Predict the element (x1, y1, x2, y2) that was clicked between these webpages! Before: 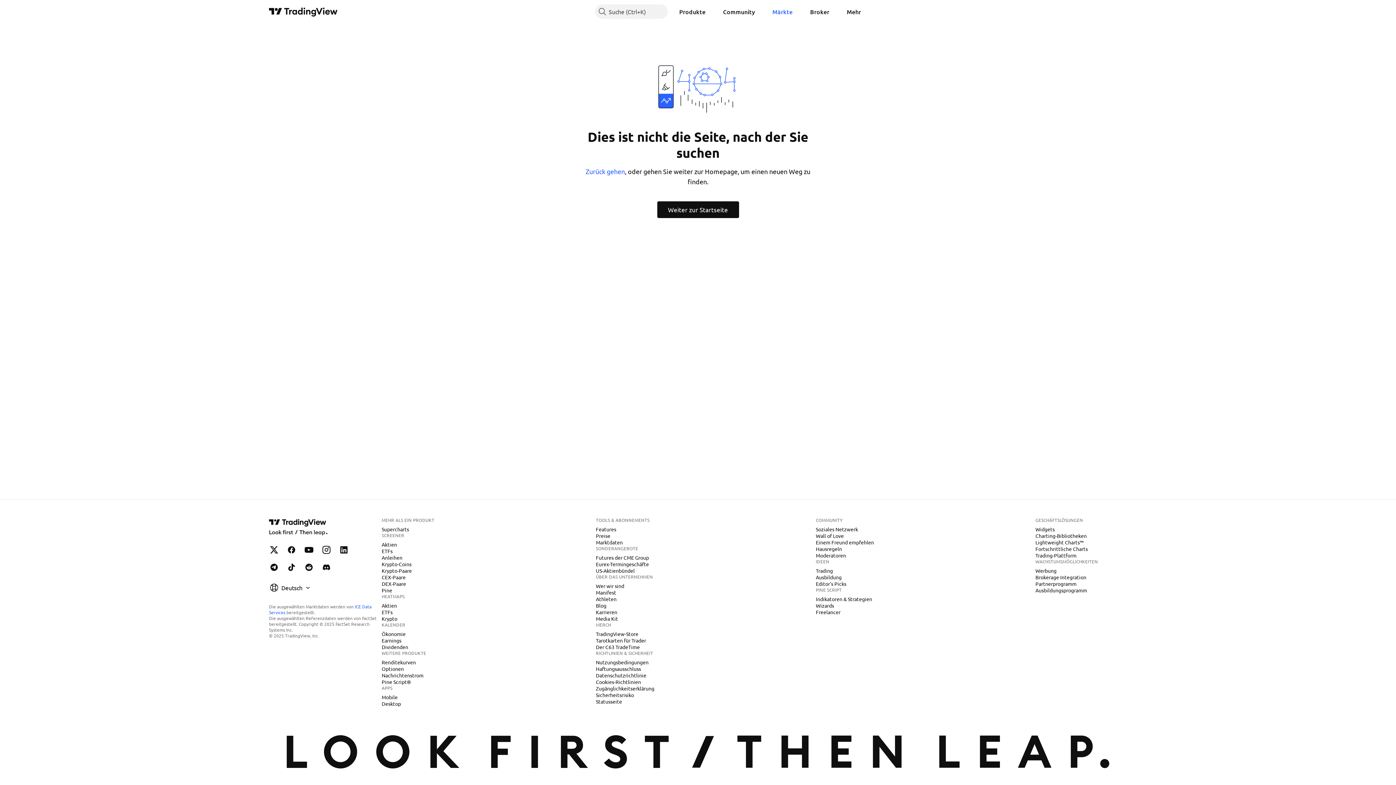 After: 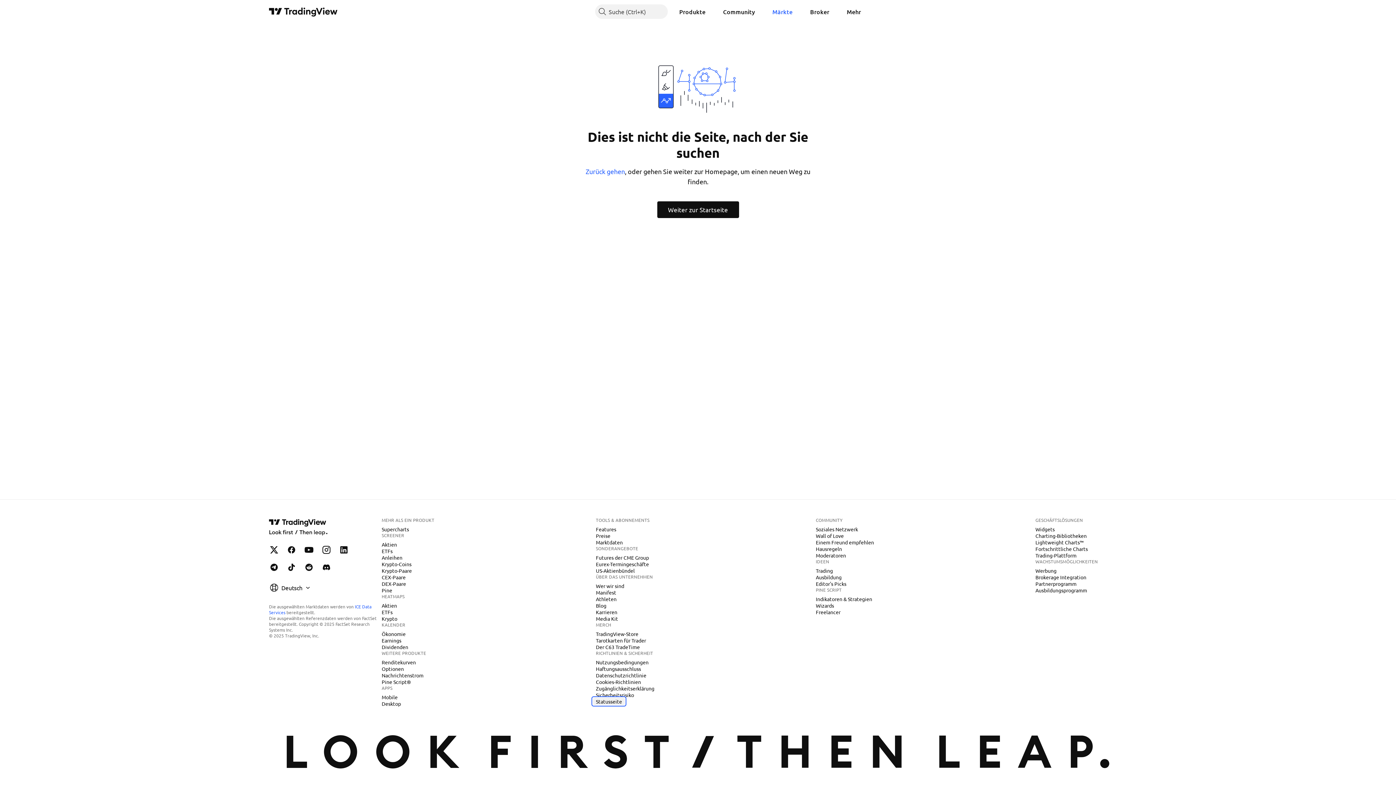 Action: label: Statusseite bbox: (593, 698, 625, 705)